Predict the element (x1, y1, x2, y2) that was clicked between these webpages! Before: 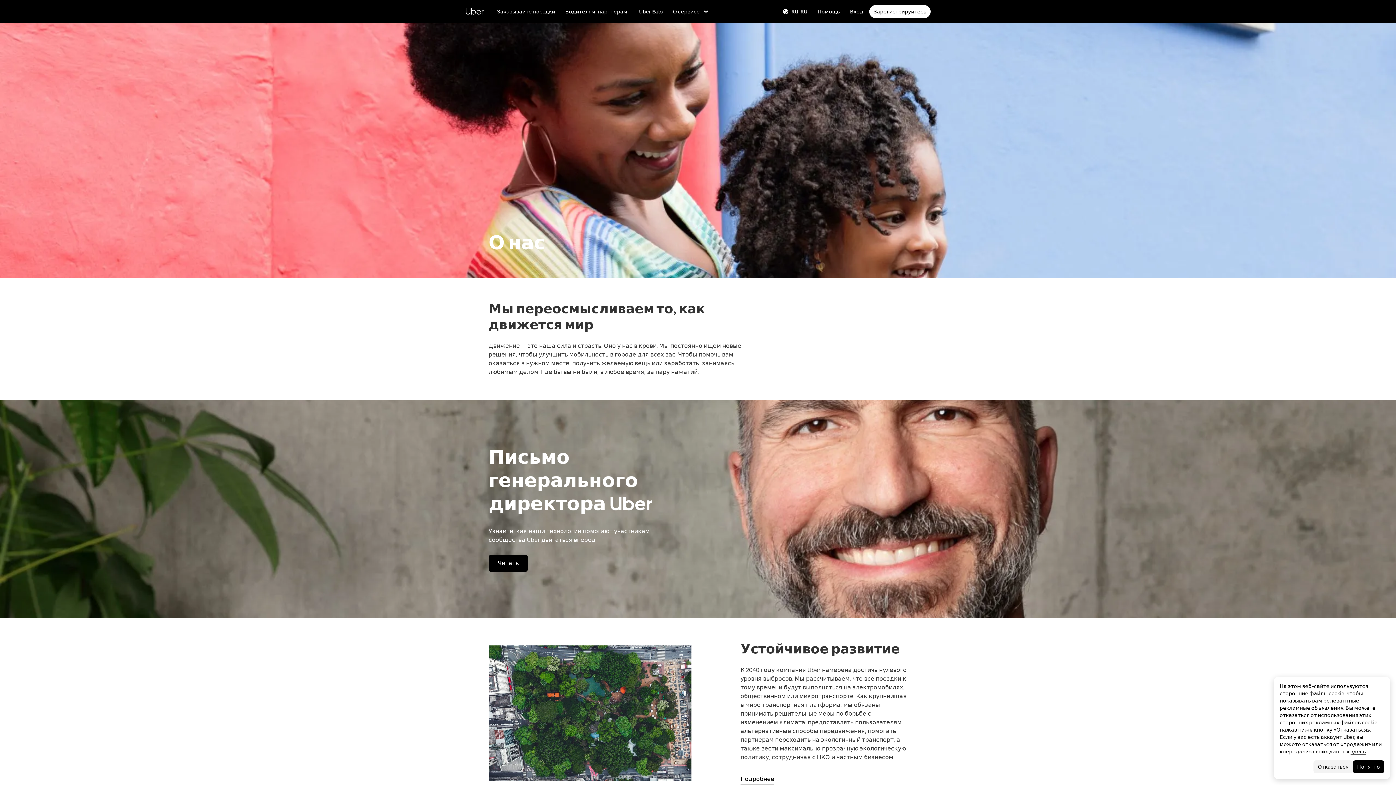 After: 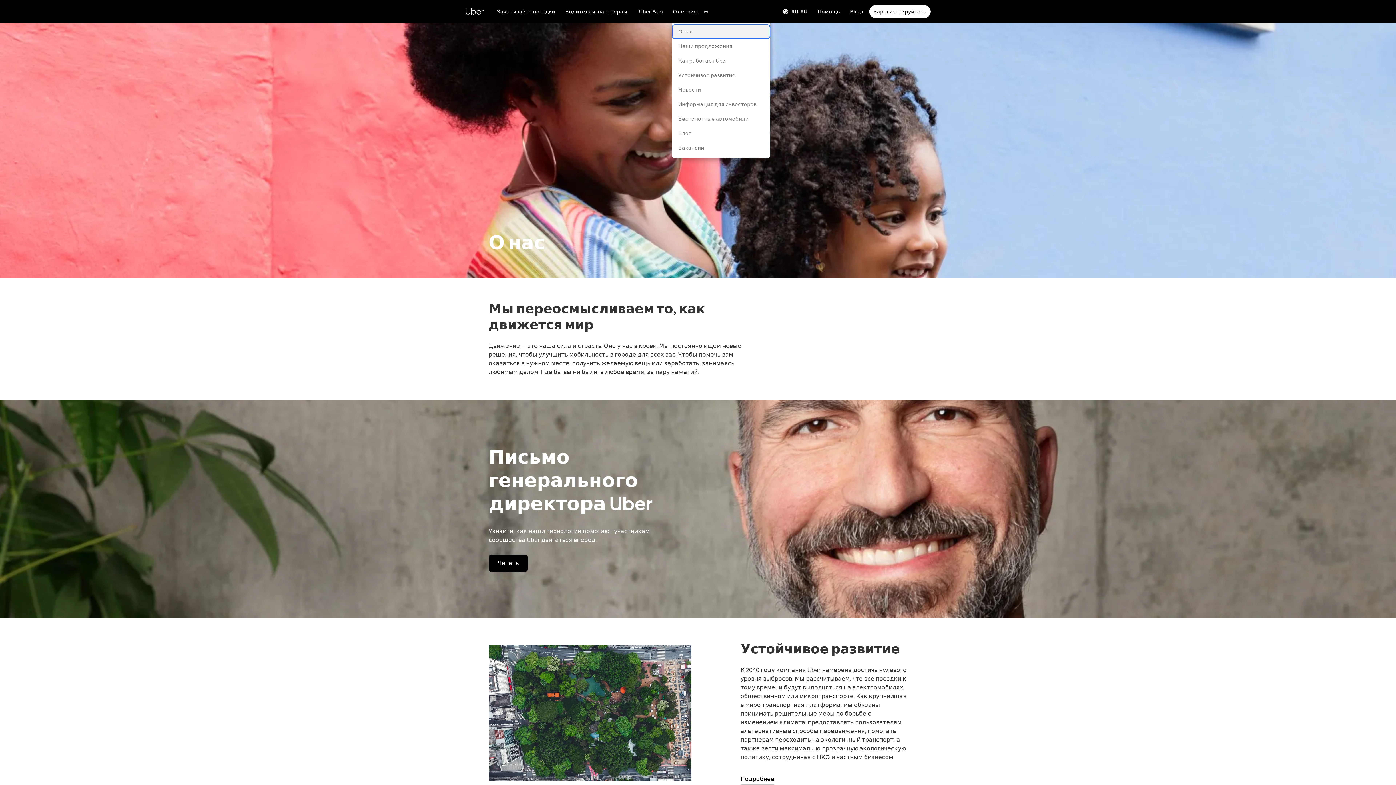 Action: bbox: (668, 4, 713, 18) label: Подробнее о компании Uber